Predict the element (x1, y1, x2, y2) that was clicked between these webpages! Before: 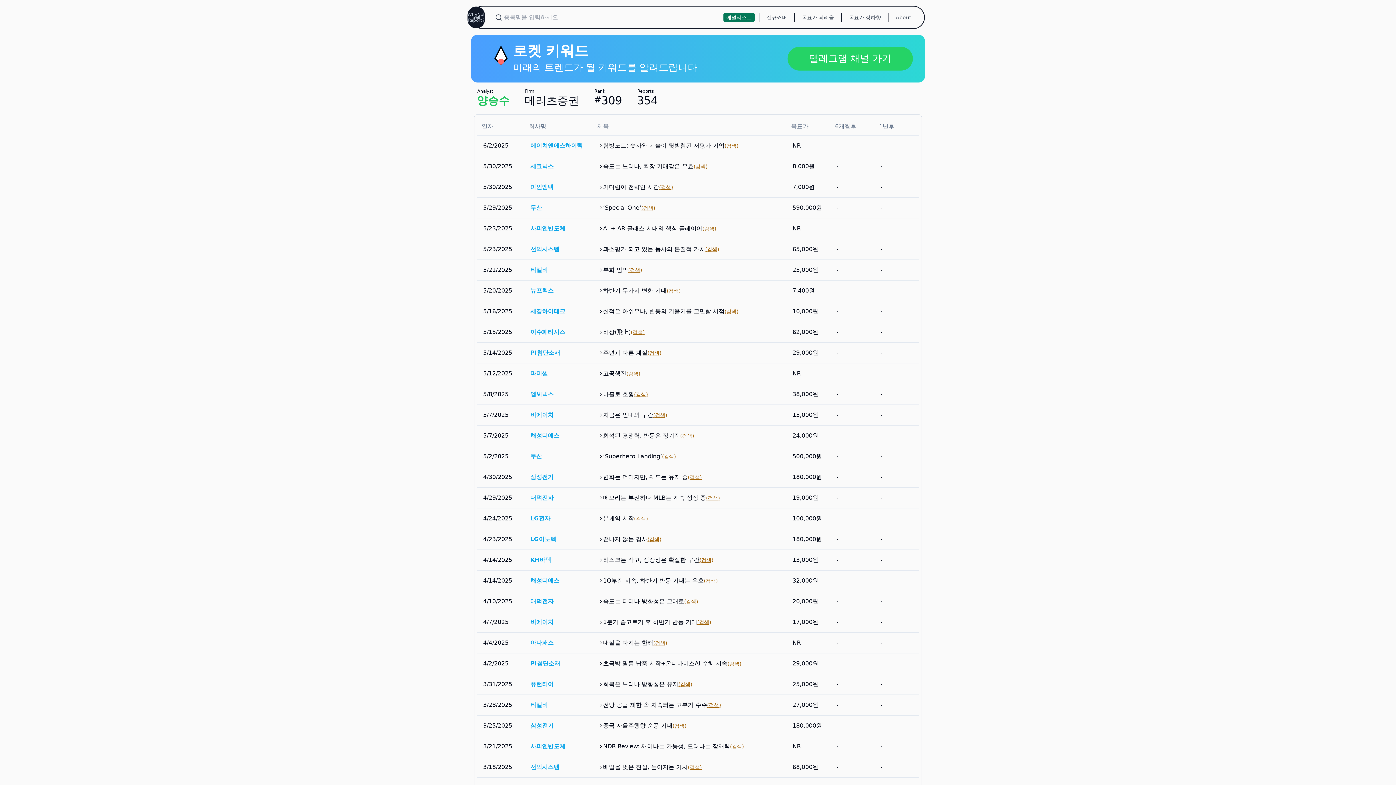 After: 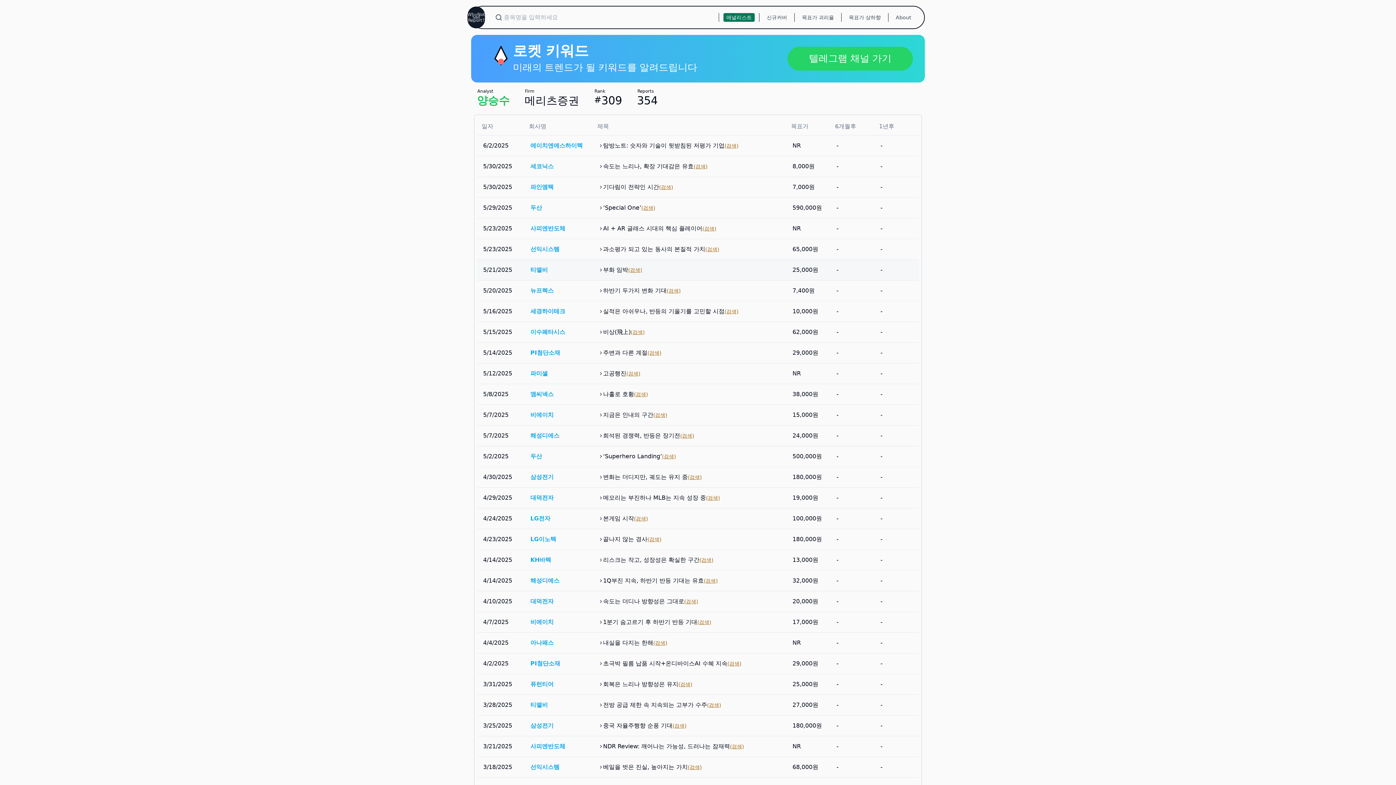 Action: bbox: (530, 266, 548, 273) label: 티엘비